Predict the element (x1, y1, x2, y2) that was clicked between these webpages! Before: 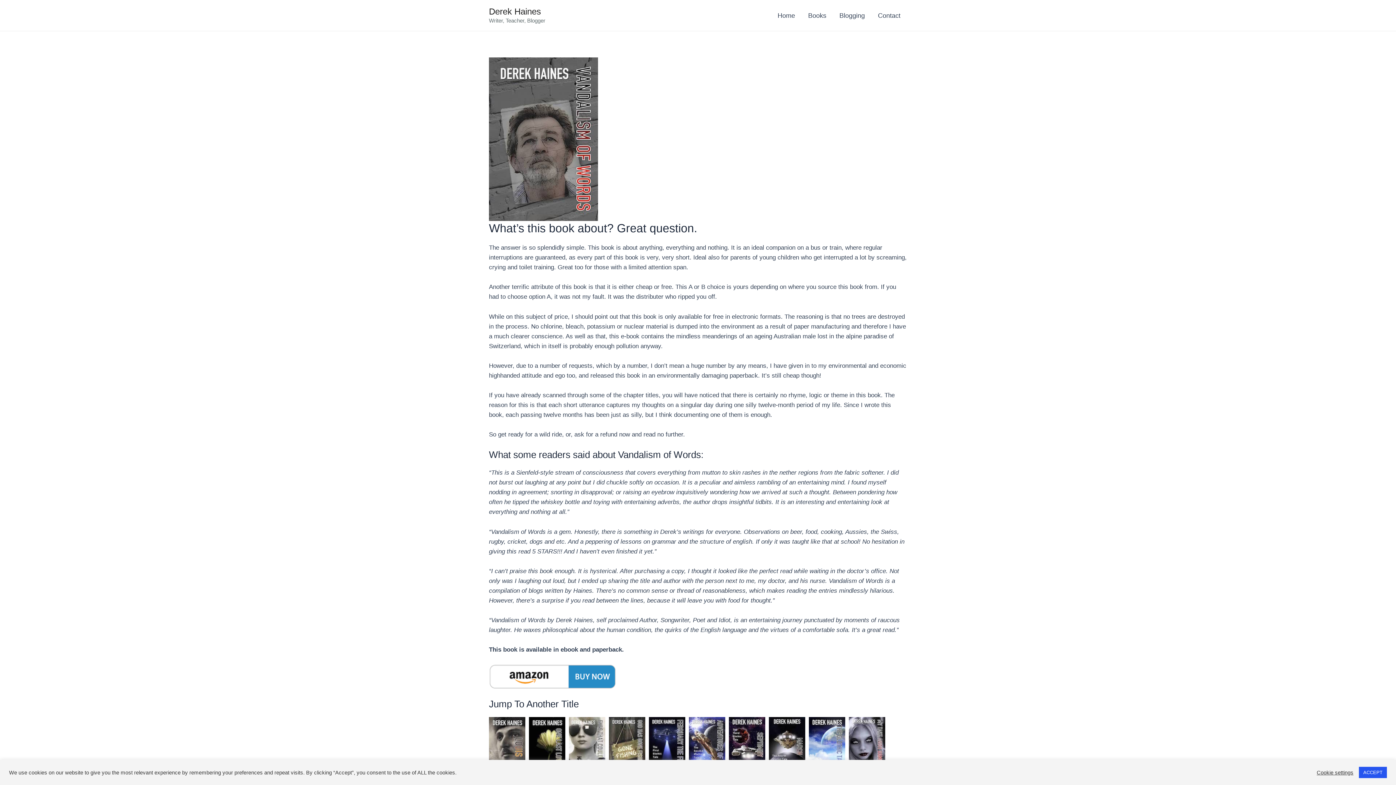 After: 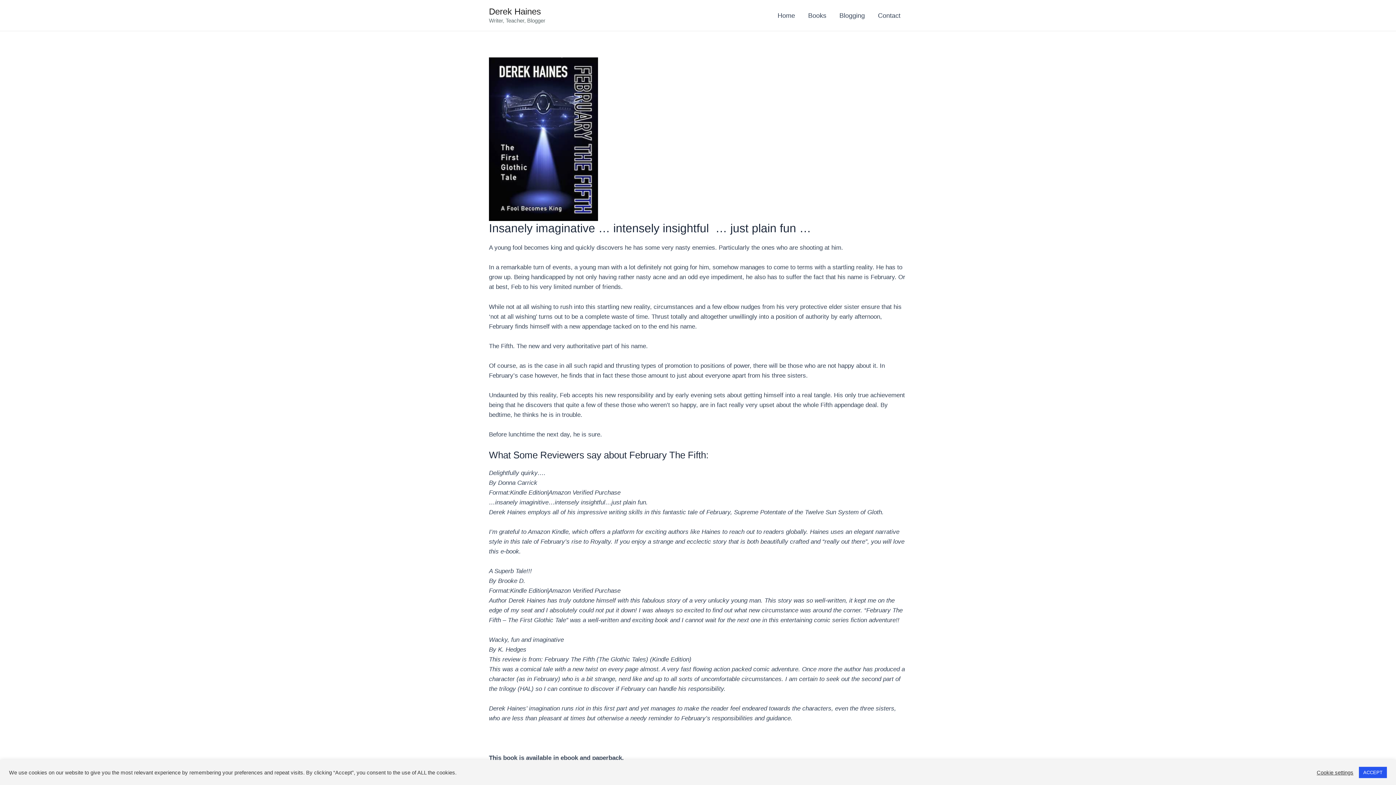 Action: bbox: (649, 741, 685, 747)